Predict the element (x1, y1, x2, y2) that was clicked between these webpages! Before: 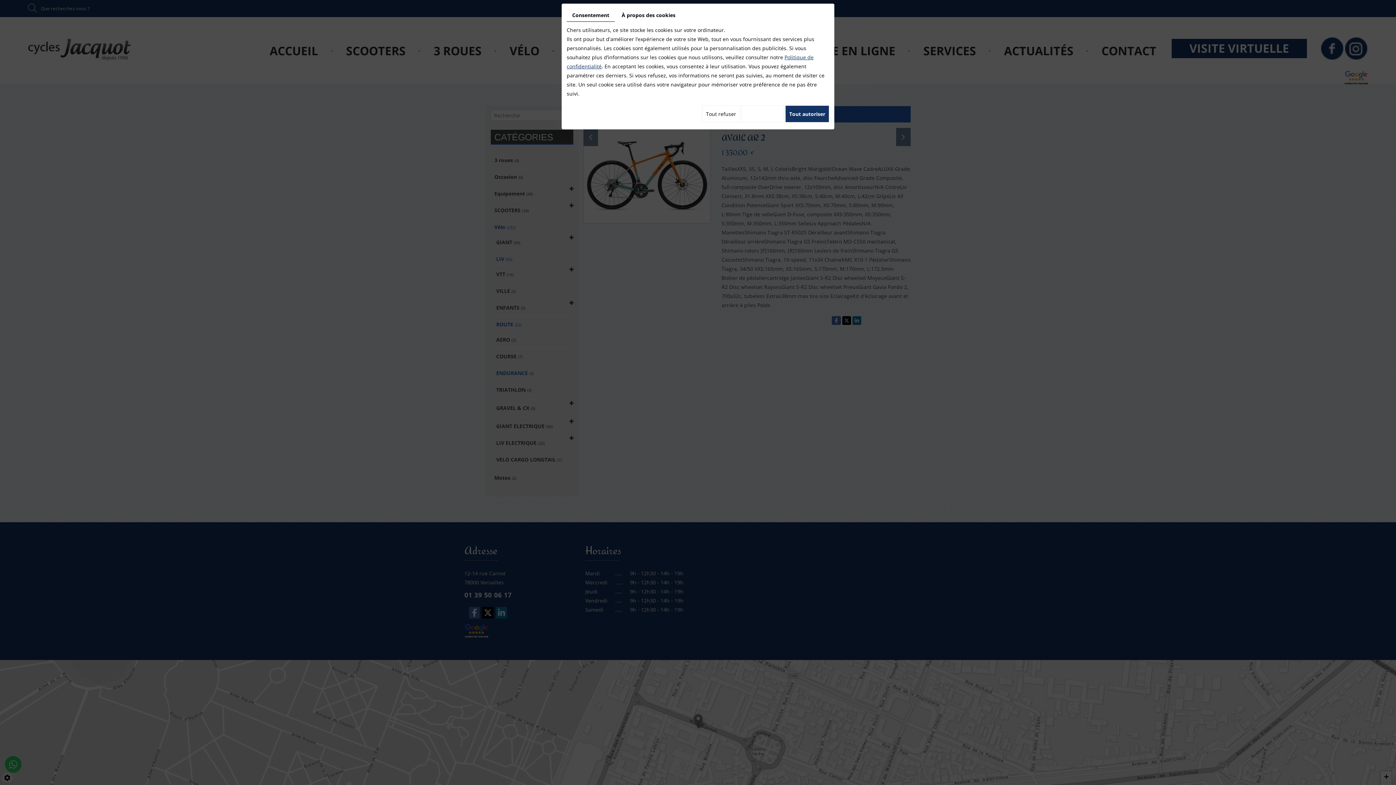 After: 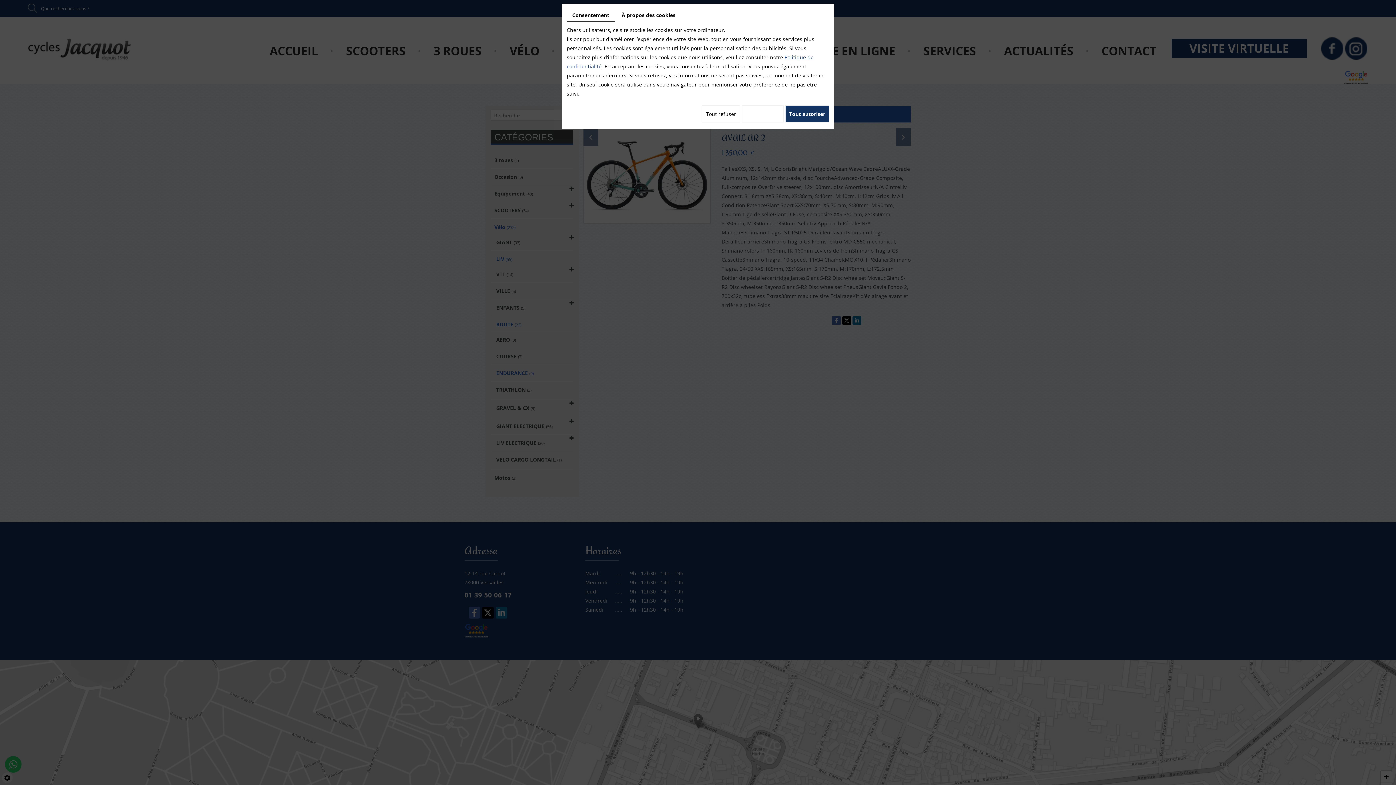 Action: bbox: (566, 8, 614, 21) label: Consentement